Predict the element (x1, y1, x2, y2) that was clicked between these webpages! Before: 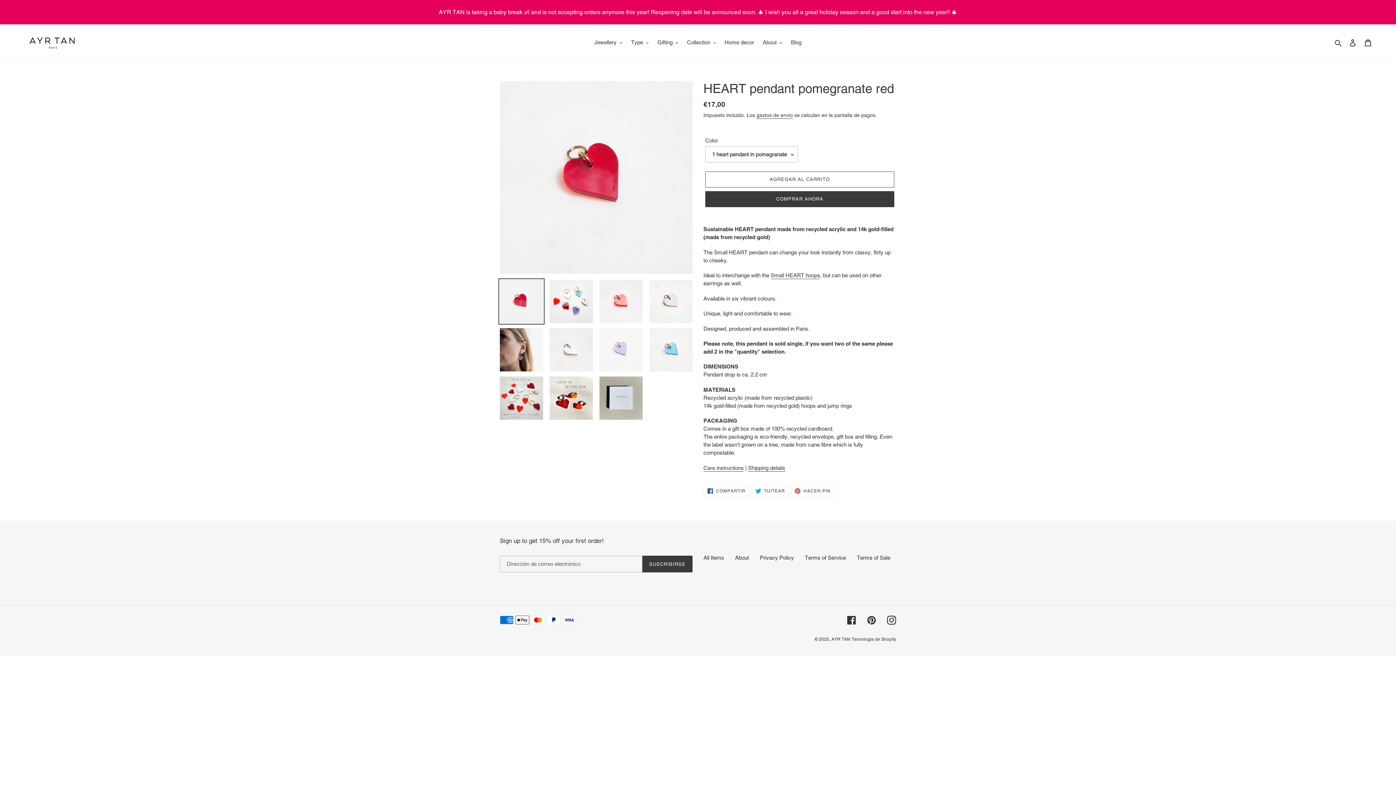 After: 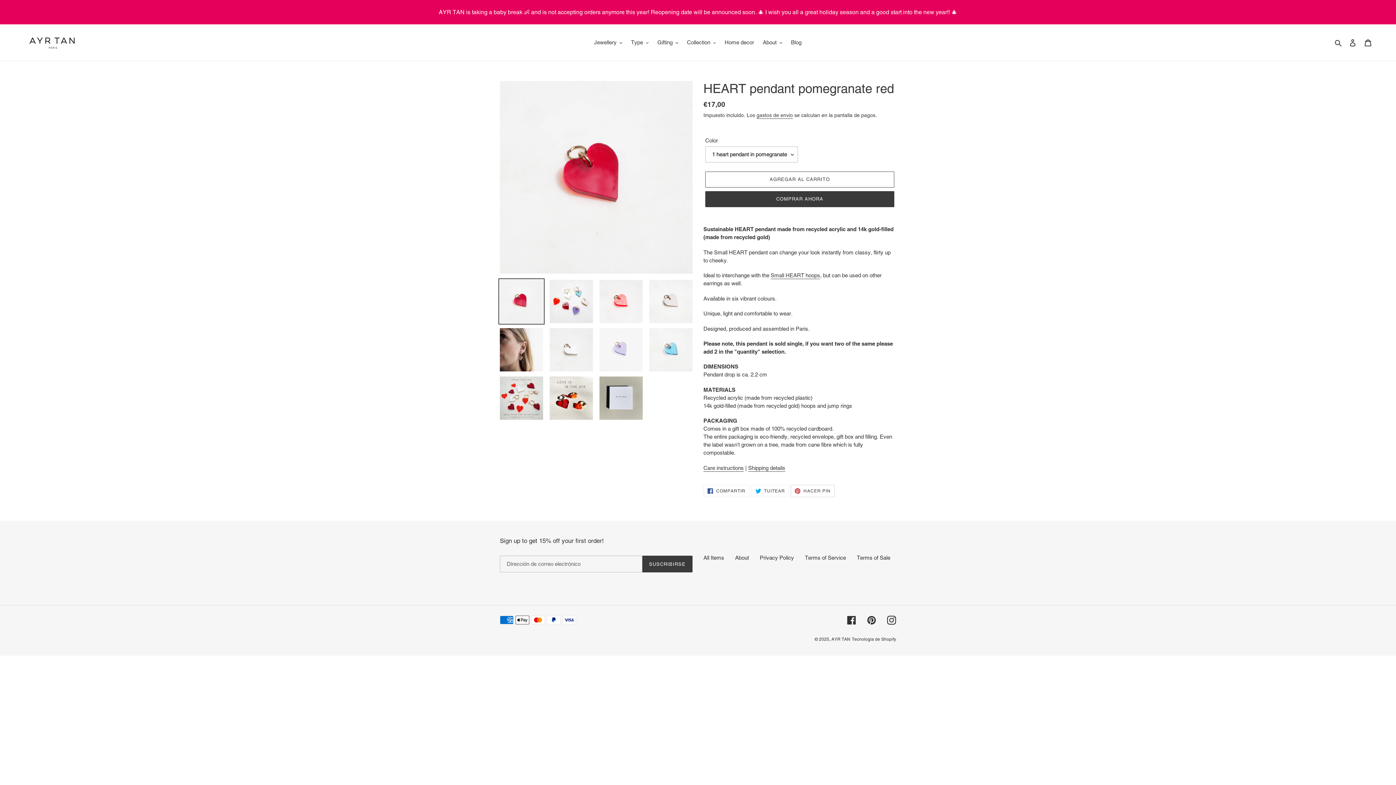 Action: label:  HACER PIN
PINEAR EN PINTEREST bbox: (791, 485, 834, 497)